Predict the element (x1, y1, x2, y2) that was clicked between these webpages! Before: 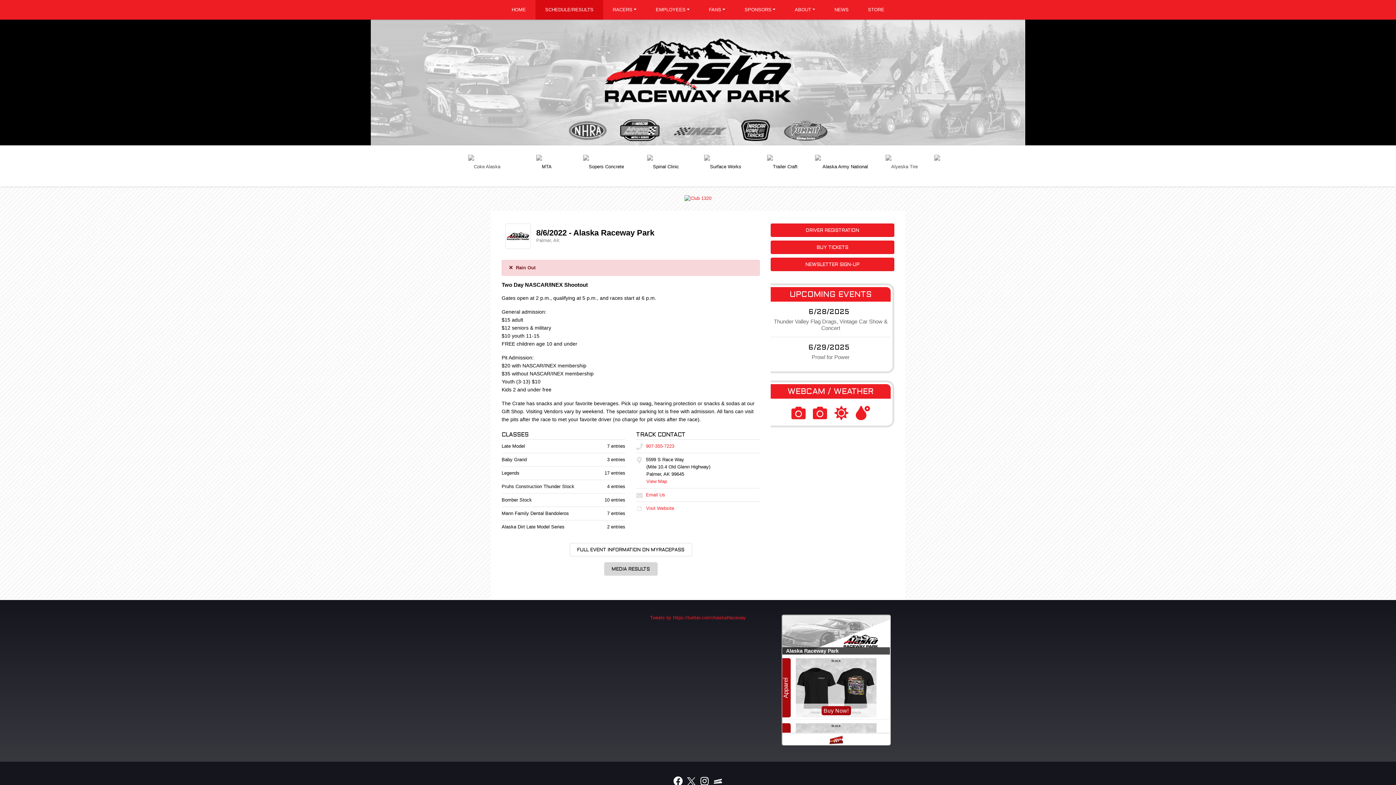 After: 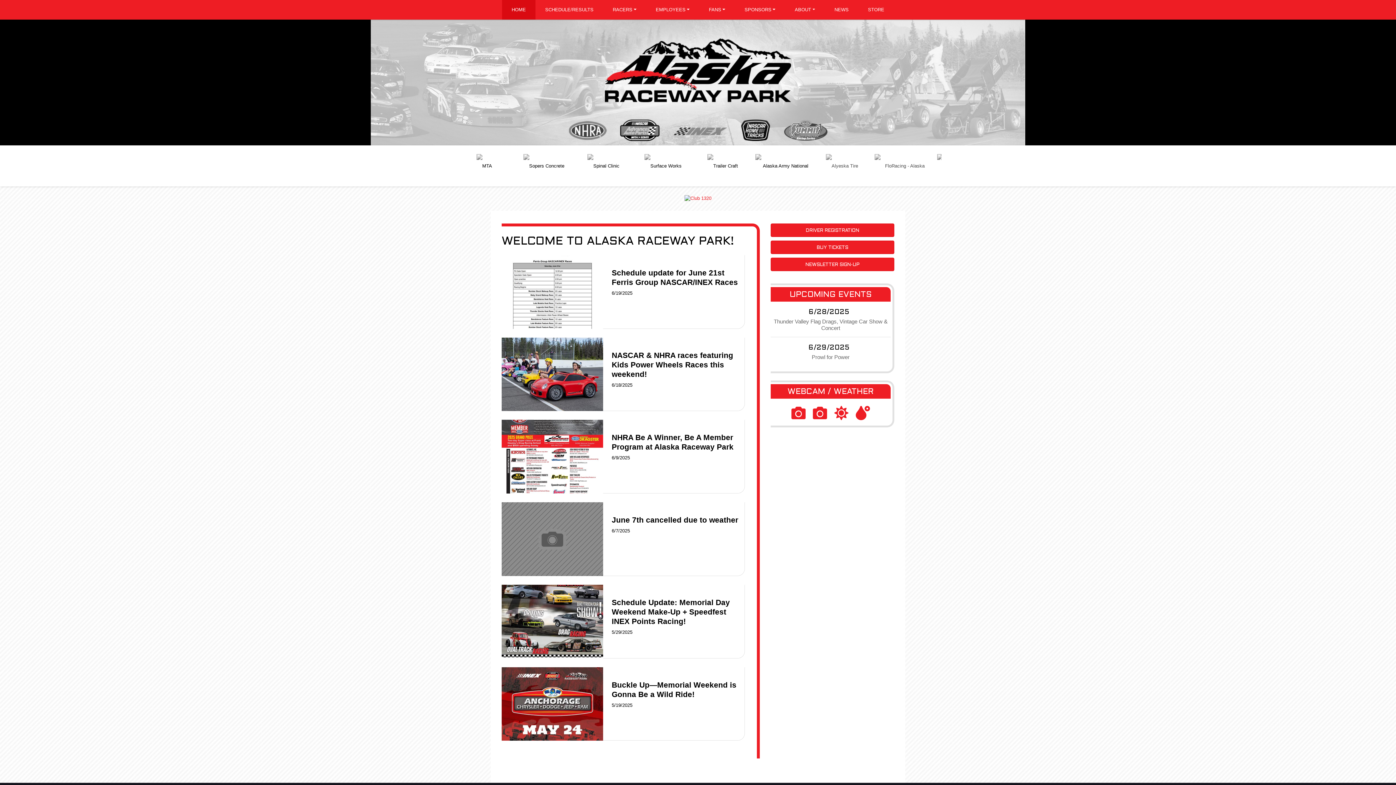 Action: label: Alaska Raceway Park bbox: (554, 32, 841, 90)